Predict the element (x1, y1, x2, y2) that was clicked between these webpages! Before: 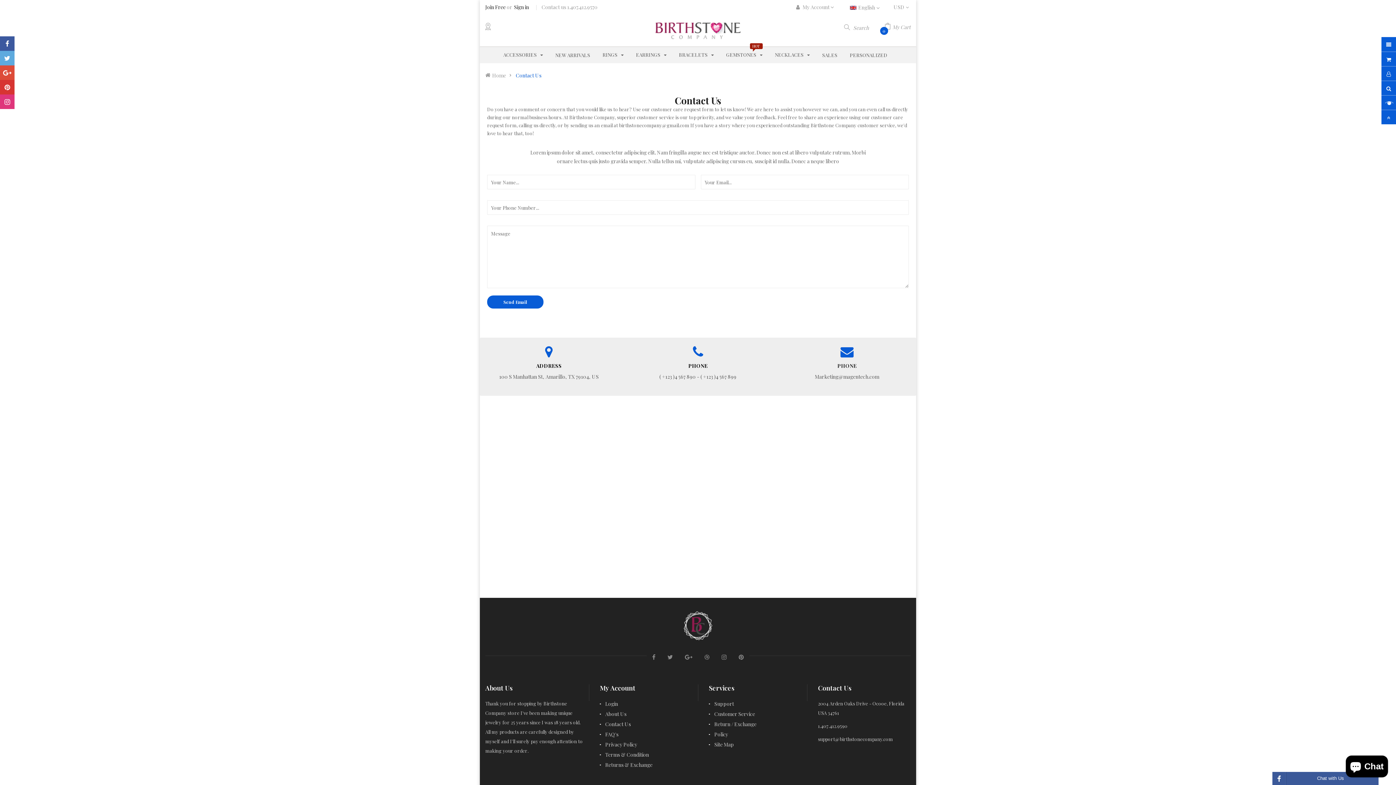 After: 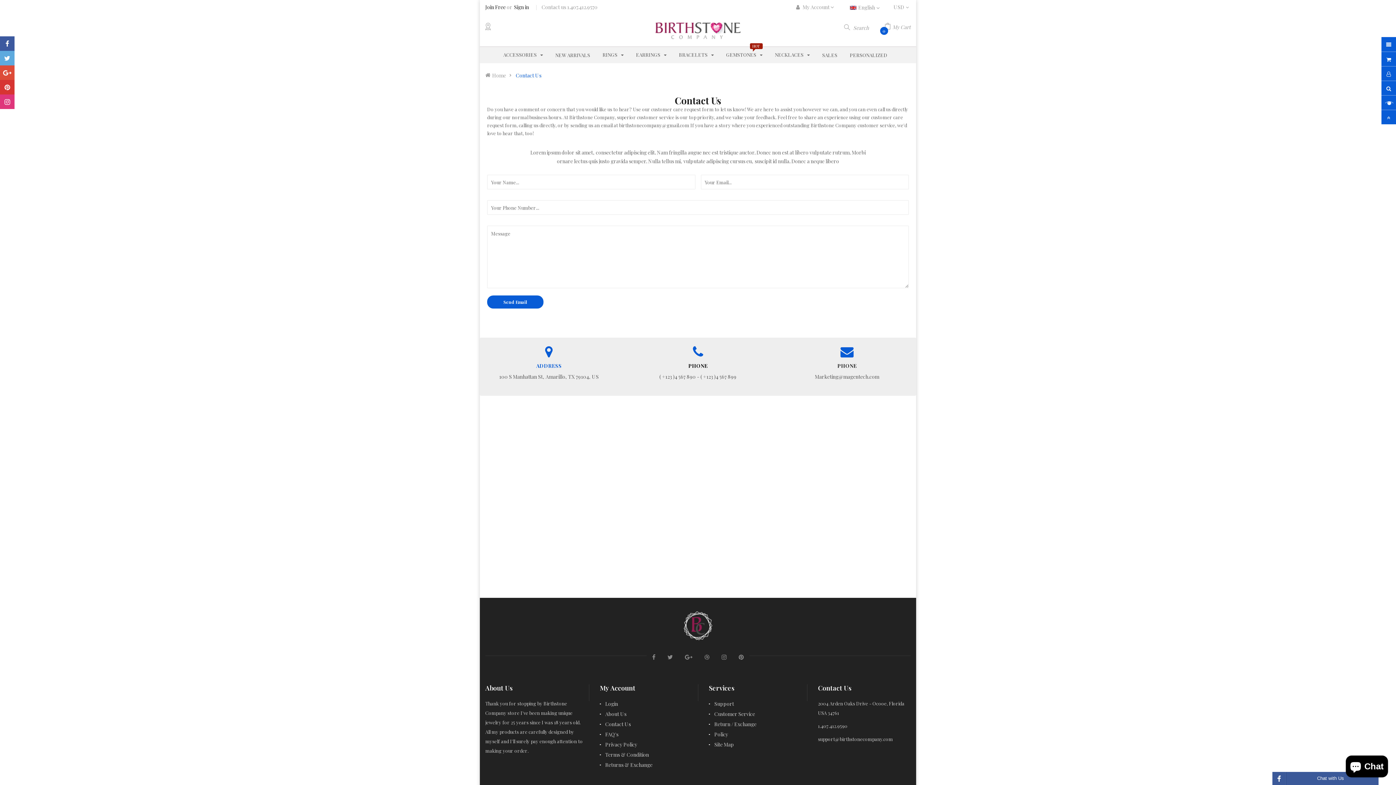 Action: label: ADDRESS bbox: (536, 362, 561, 369)